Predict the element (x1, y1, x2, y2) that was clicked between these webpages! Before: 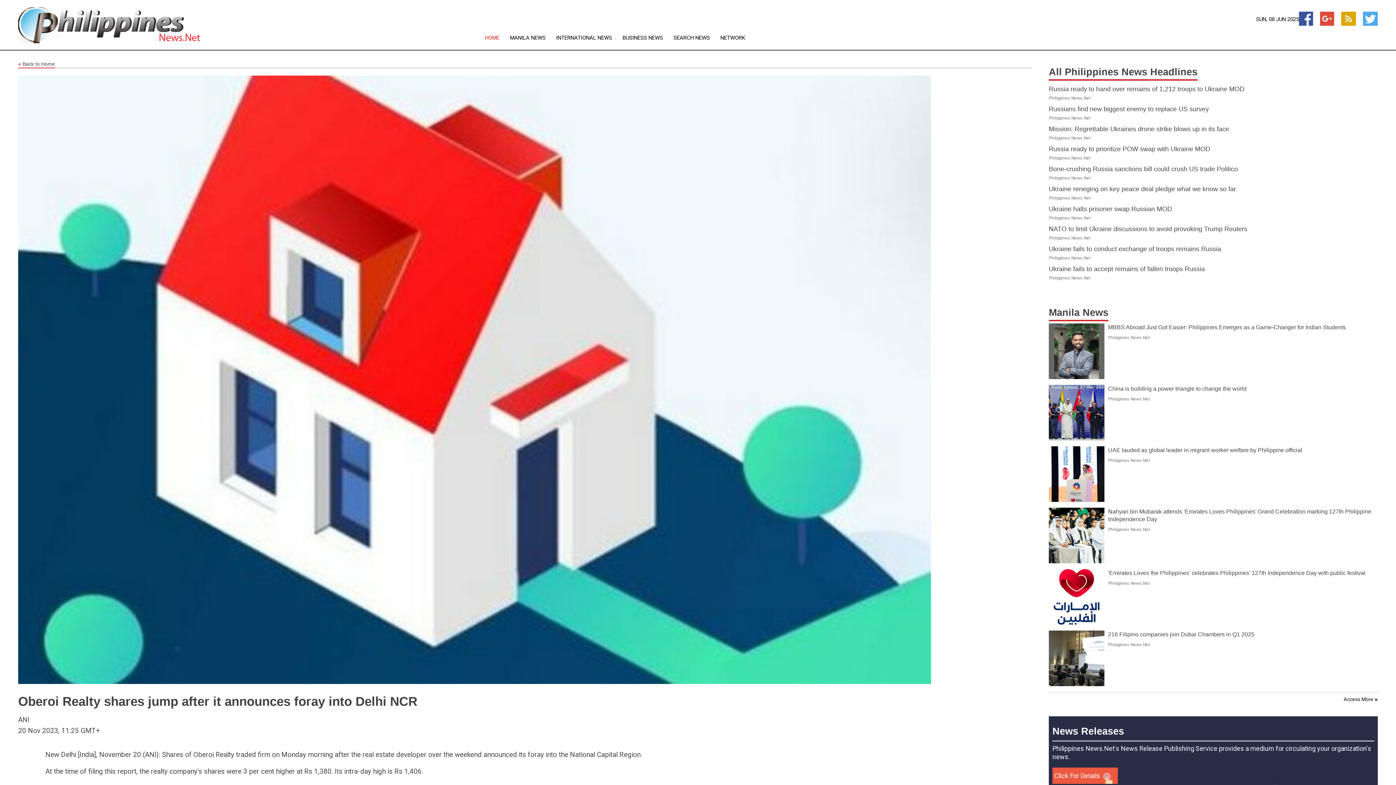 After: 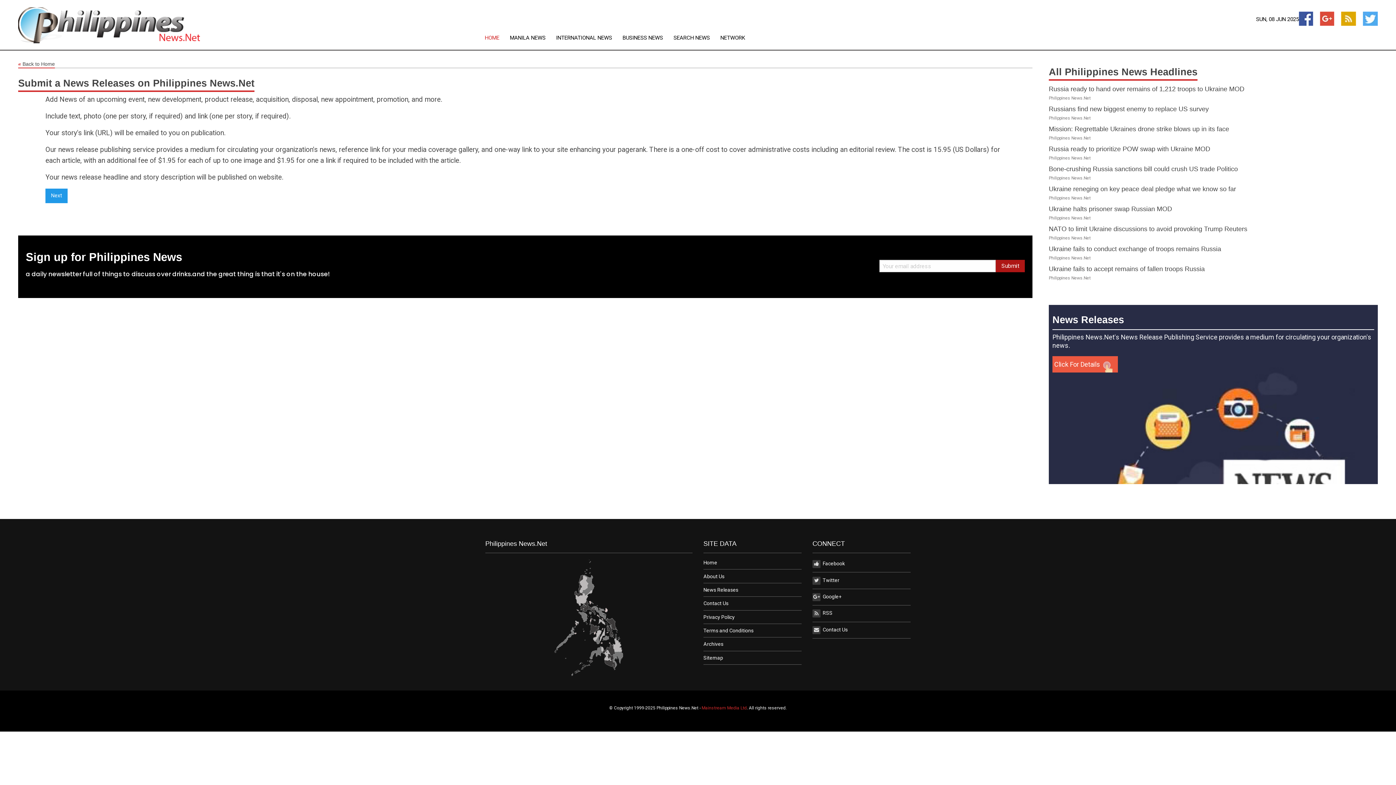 Action: label: Click For Details bbox: (1052, 550, 1118, 567)